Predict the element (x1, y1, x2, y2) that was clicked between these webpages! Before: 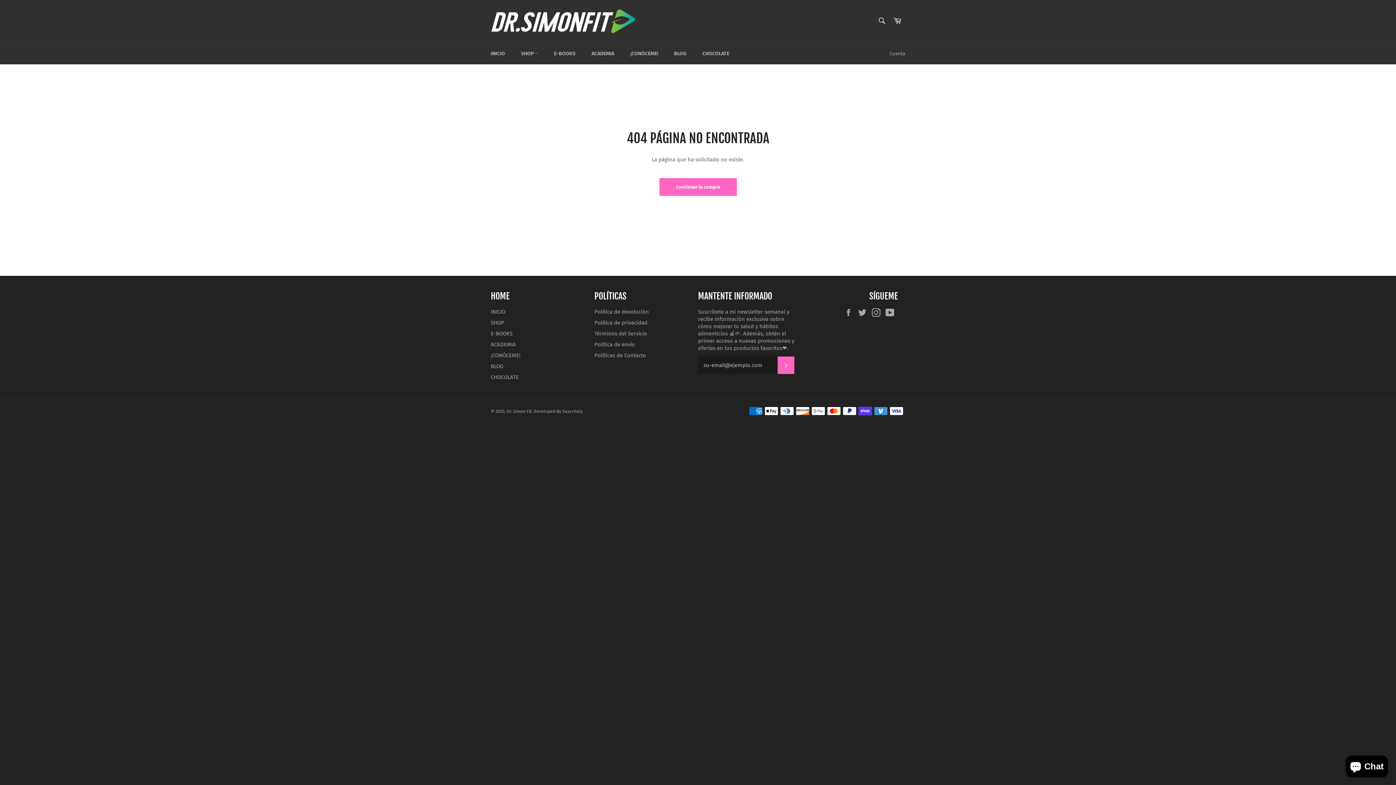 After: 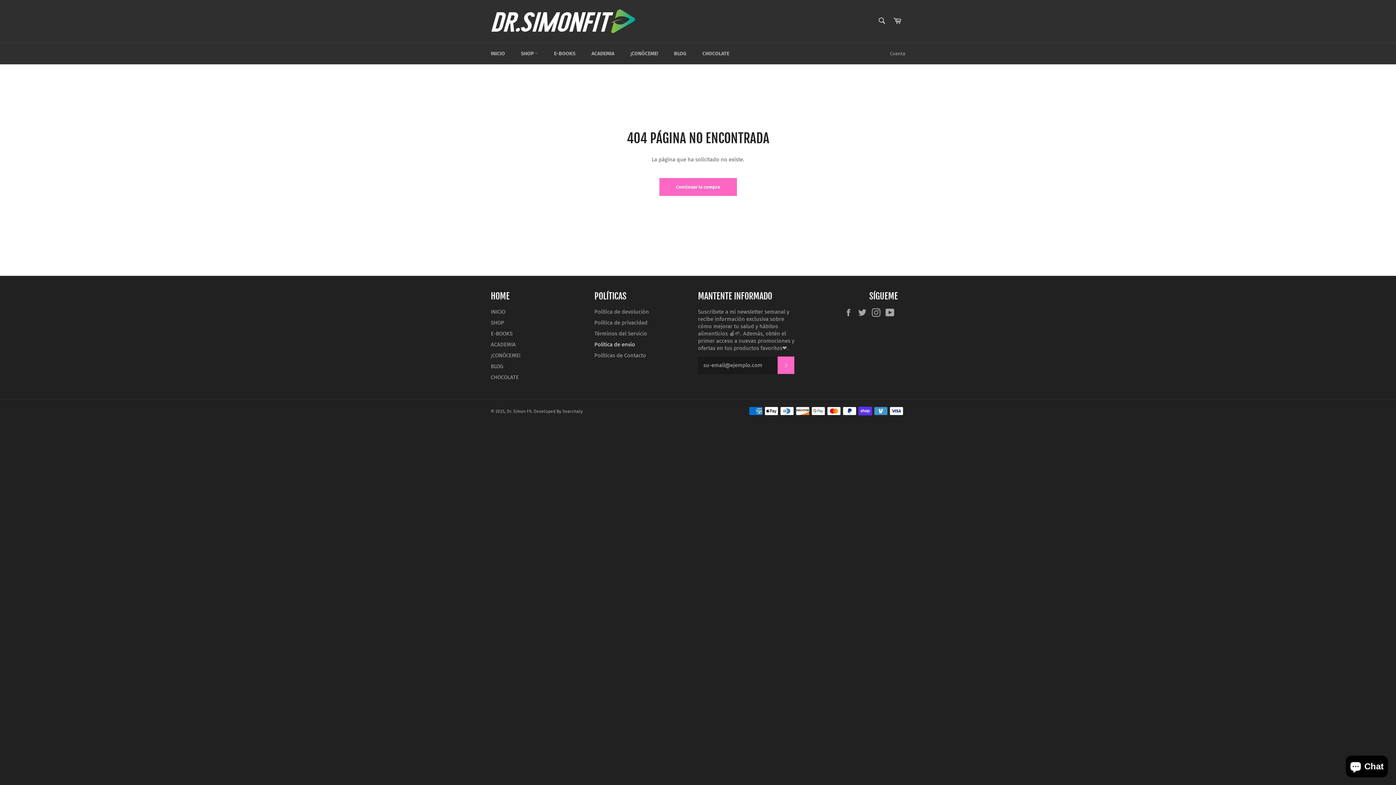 Action: label: Política de envío bbox: (594, 341, 635, 348)